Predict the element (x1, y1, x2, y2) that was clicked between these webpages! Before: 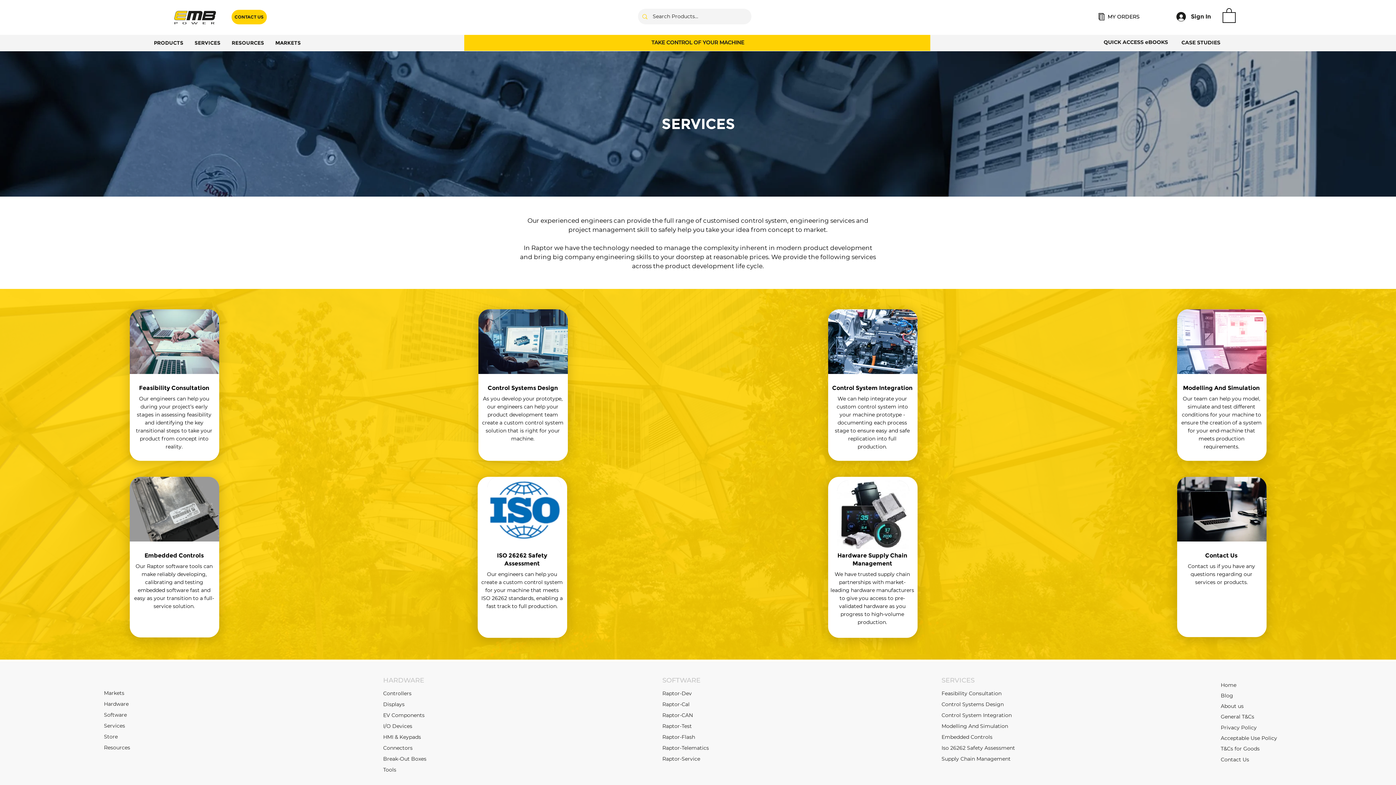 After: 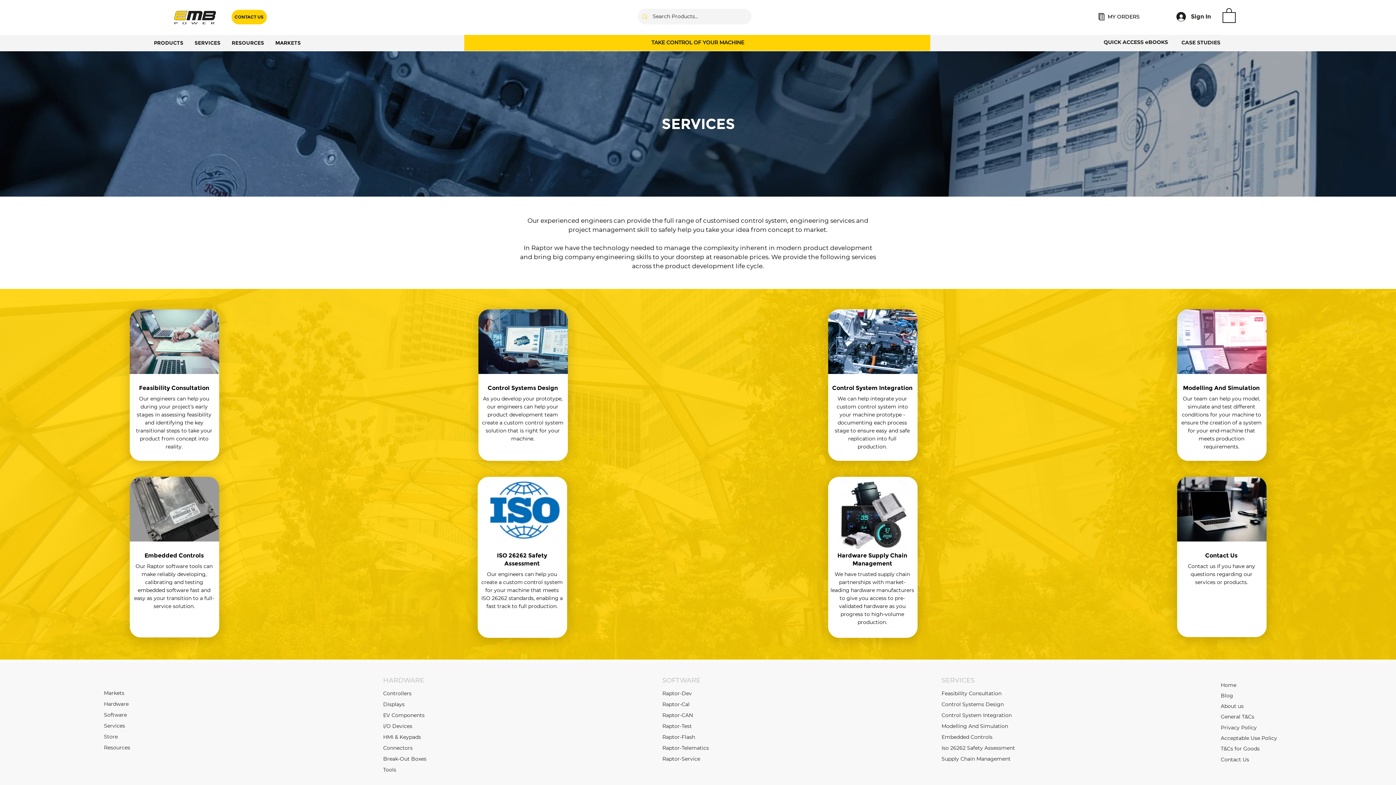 Action: bbox: (941, 723, 1008, 730) label: Modelling And Simulation